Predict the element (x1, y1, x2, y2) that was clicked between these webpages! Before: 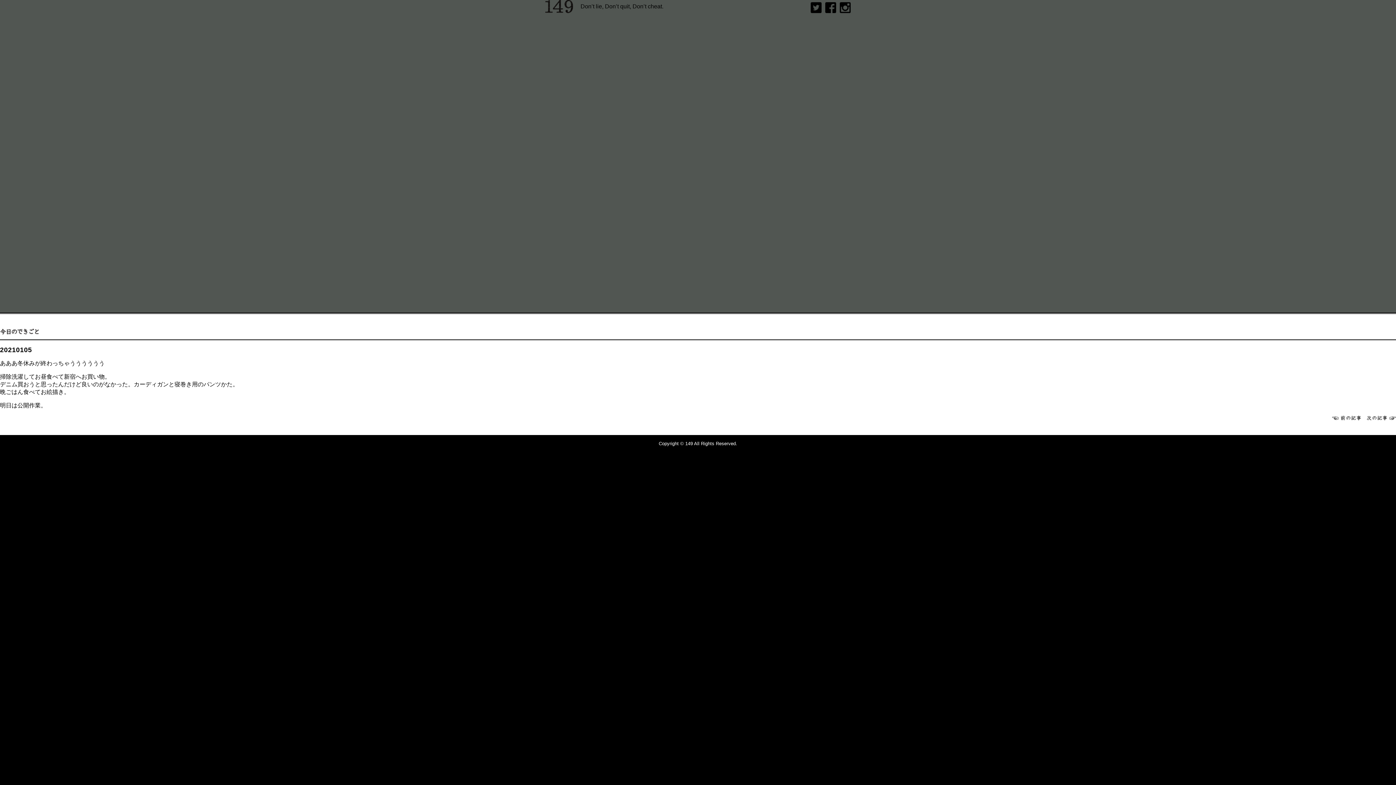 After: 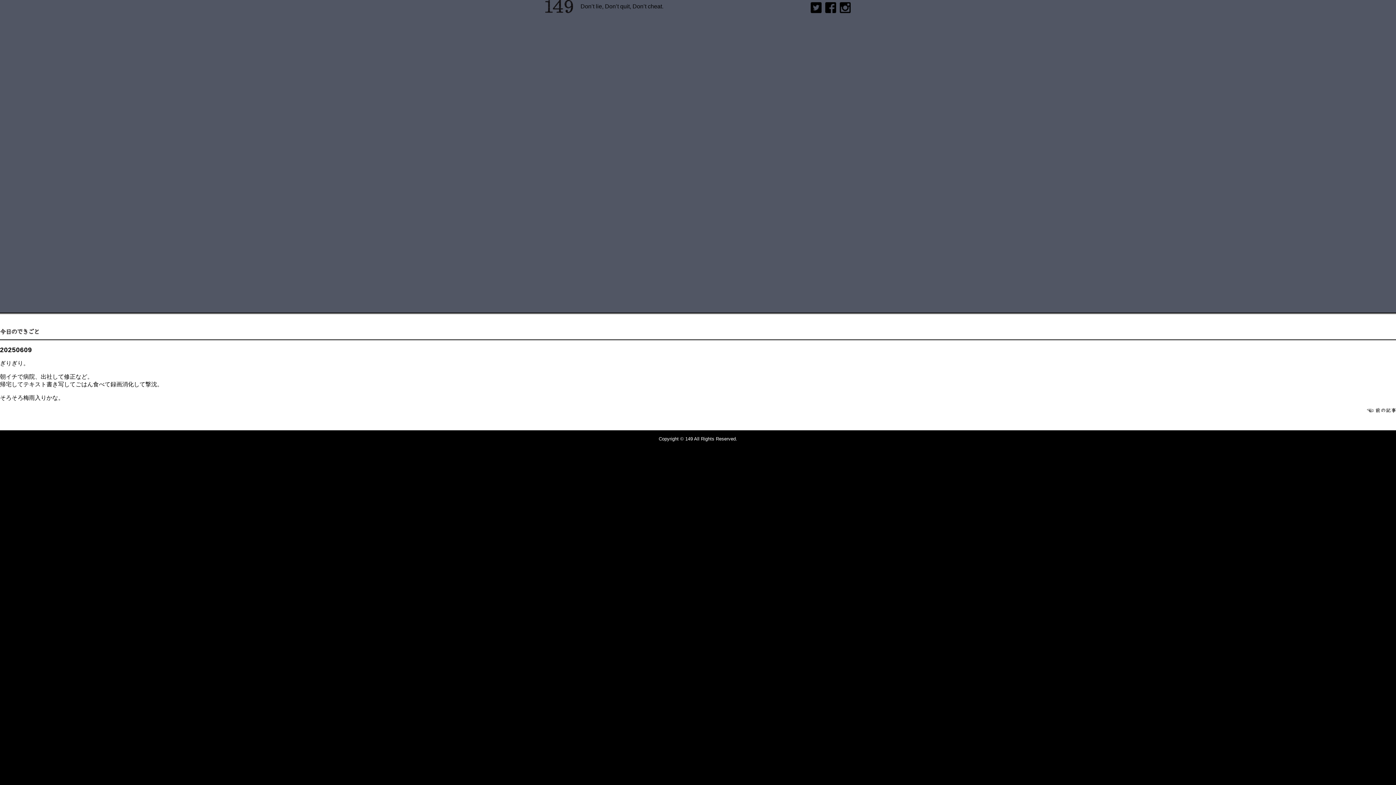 Action: label: 149 bbox: (545, 0, 573, 13)